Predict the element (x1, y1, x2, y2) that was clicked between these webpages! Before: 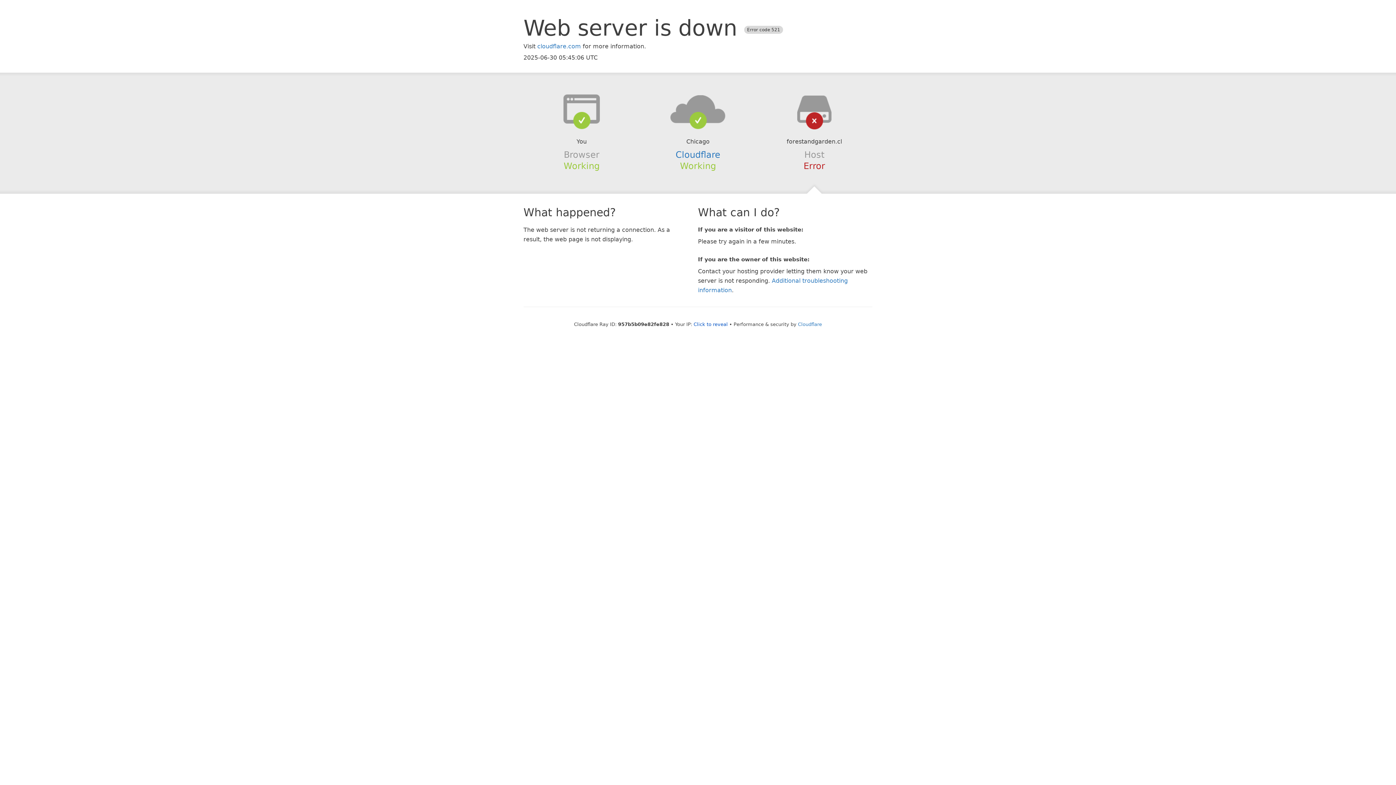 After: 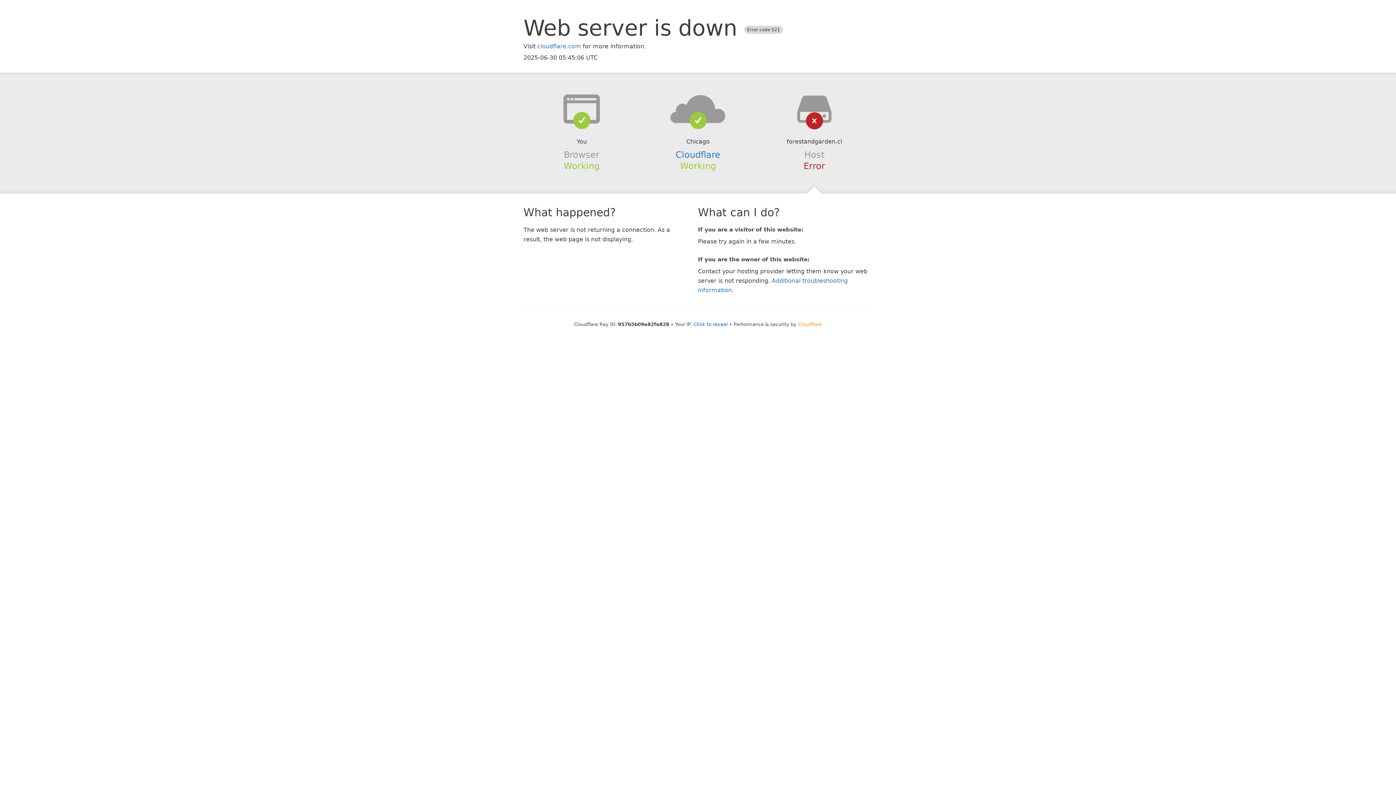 Action: bbox: (798, 321, 822, 327) label: Cloudflare